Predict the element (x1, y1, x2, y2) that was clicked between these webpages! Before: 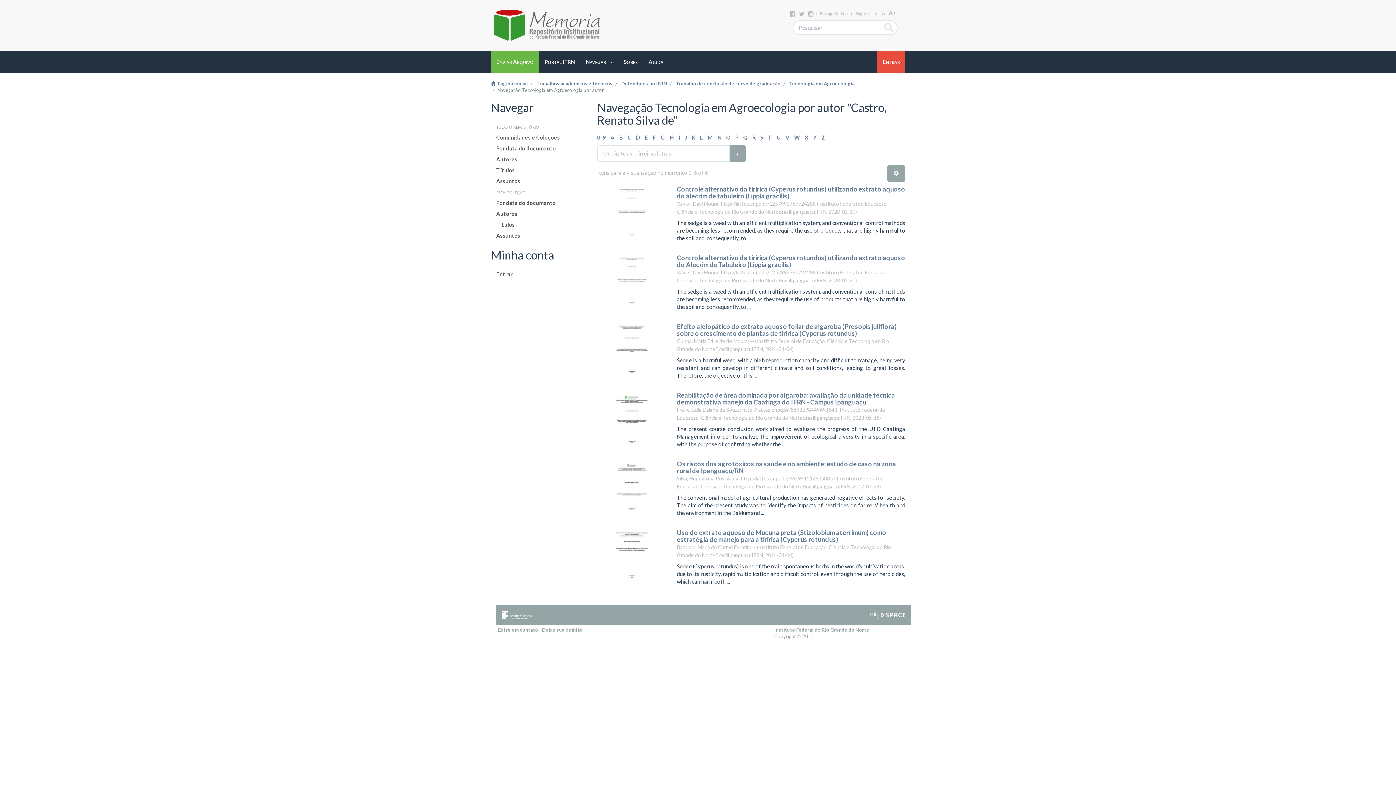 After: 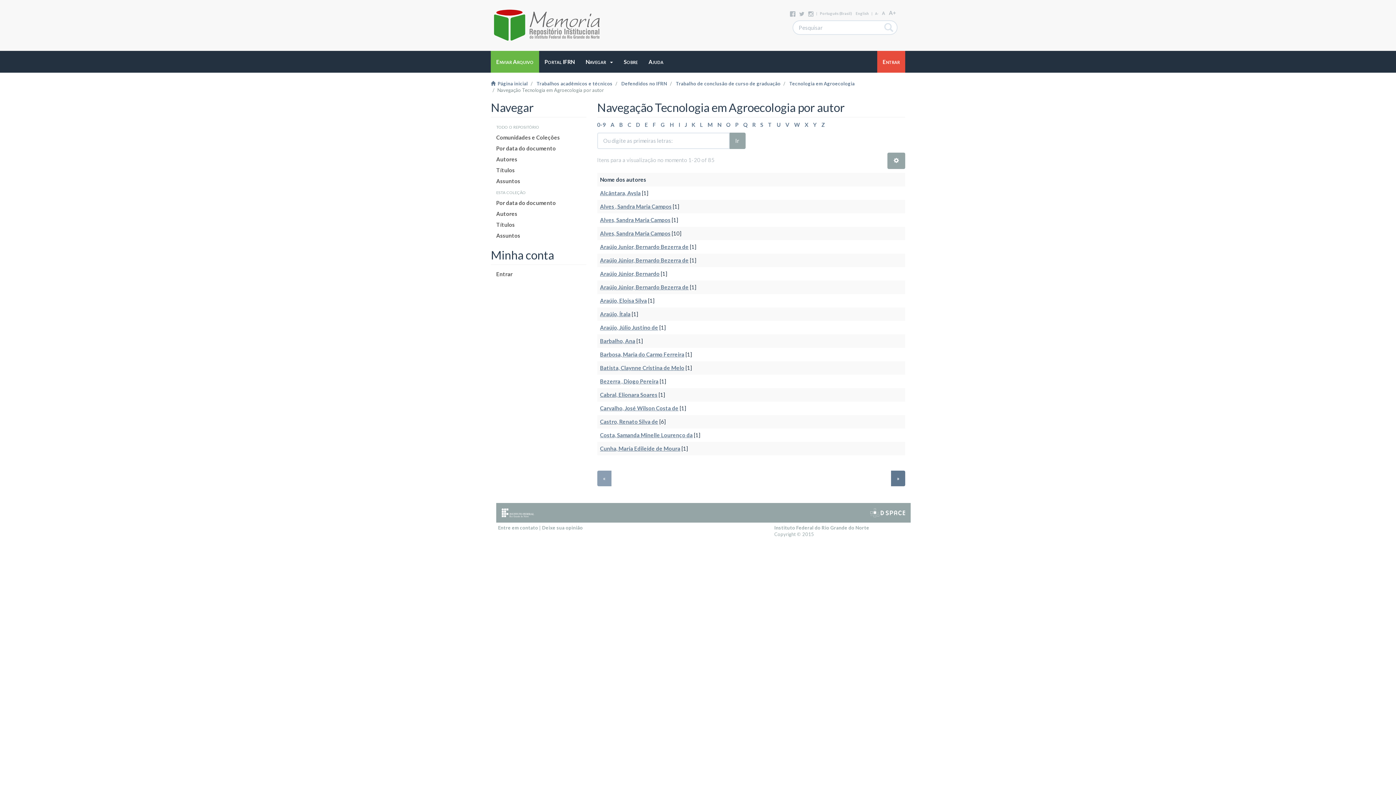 Action: label: A bbox: (610, 134, 614, 140)